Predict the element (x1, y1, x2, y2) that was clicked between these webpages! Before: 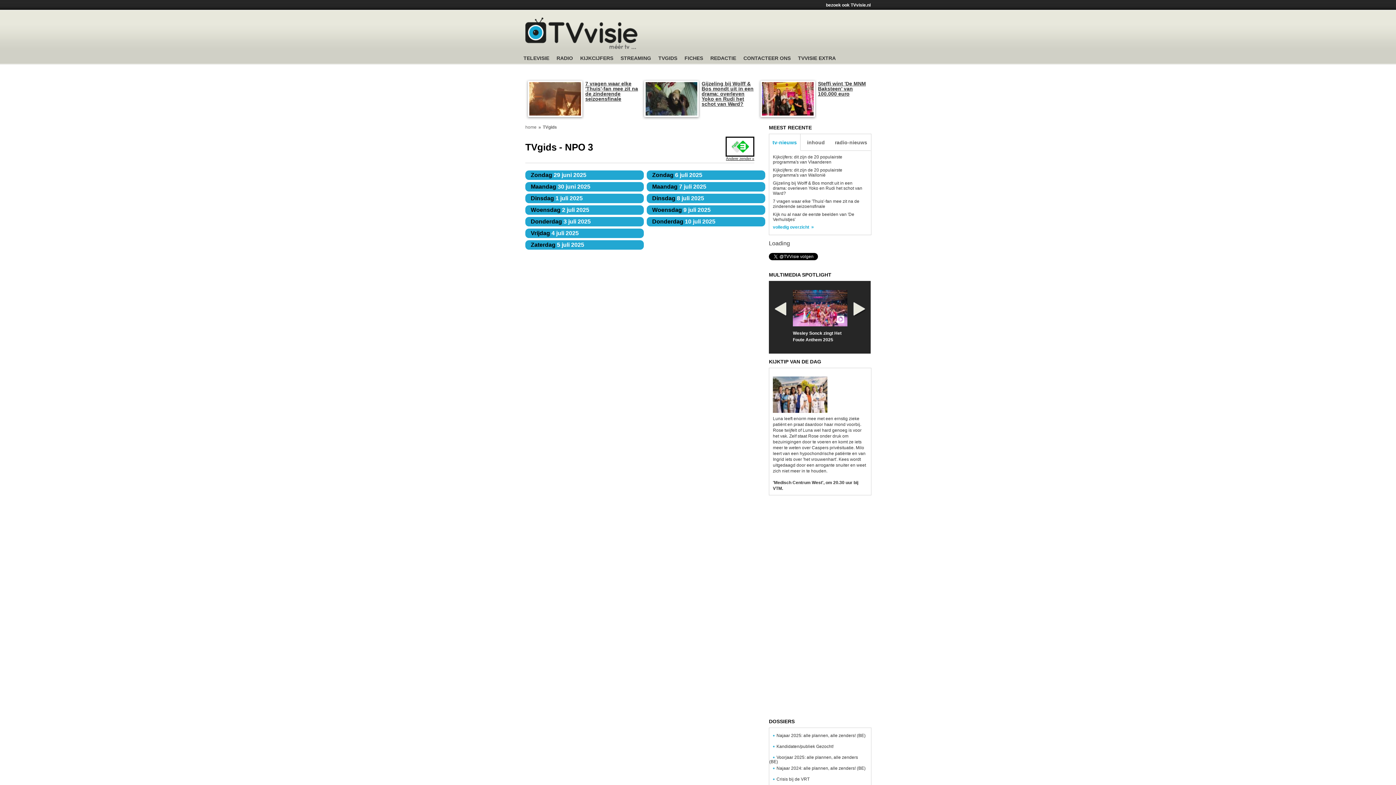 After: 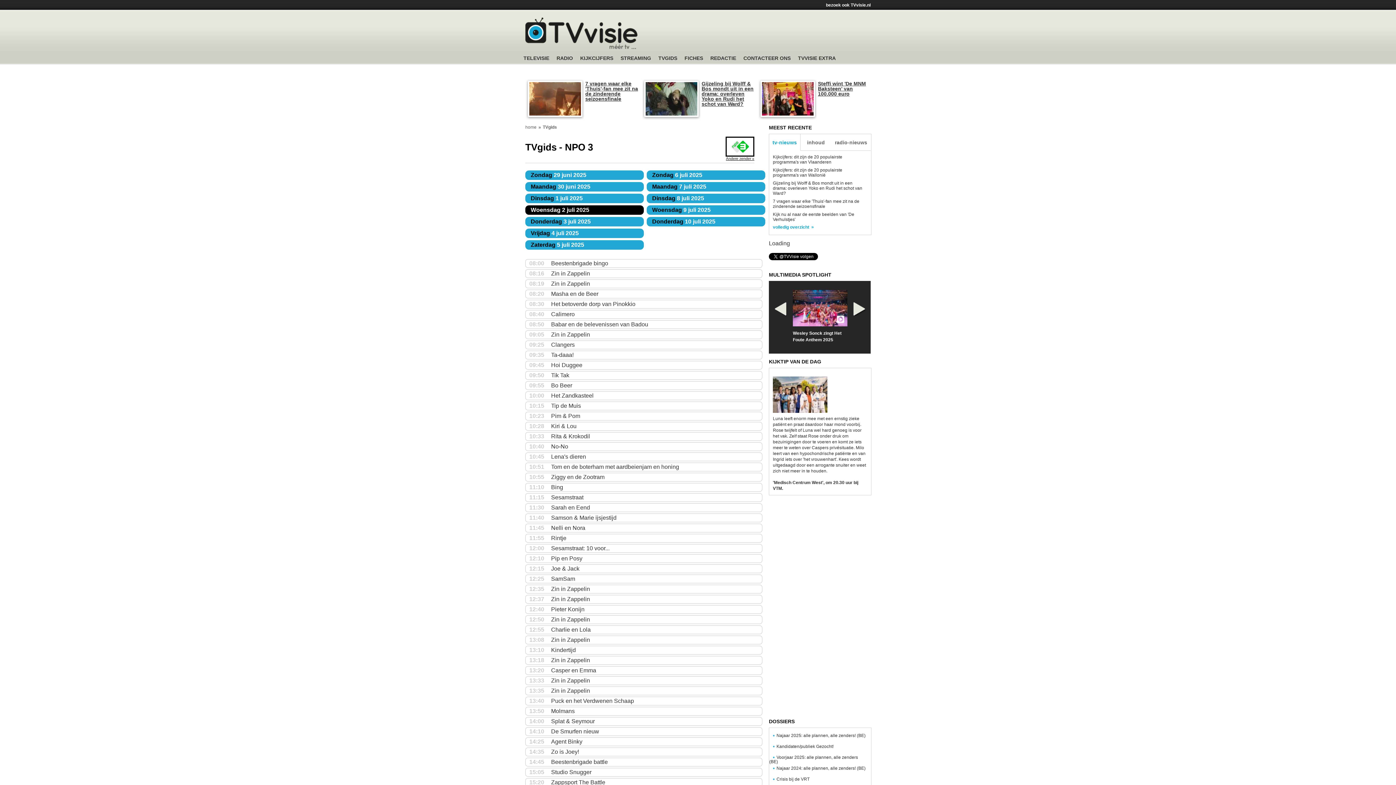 Action: bbox: (525, 205, 644, 215) label: Woensdag 2 juli 2025